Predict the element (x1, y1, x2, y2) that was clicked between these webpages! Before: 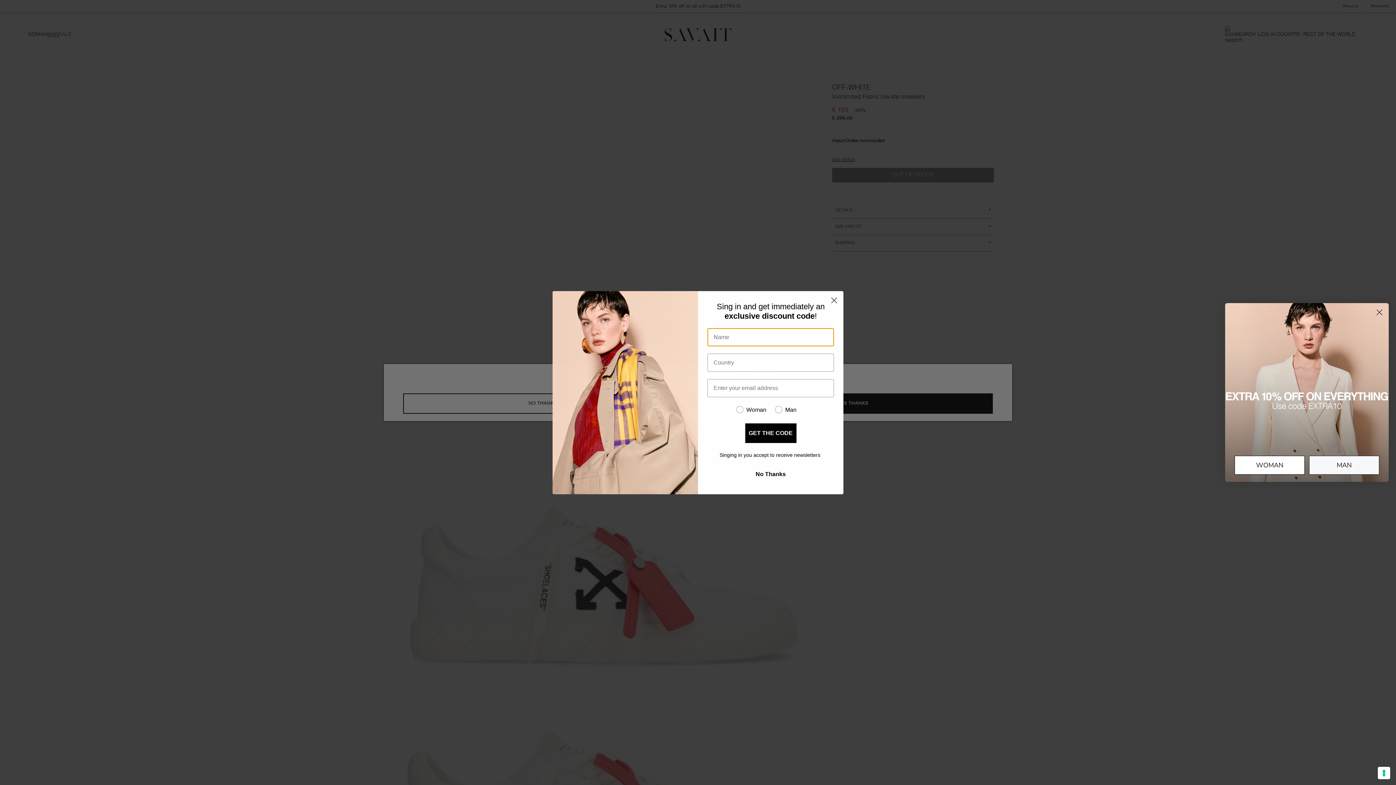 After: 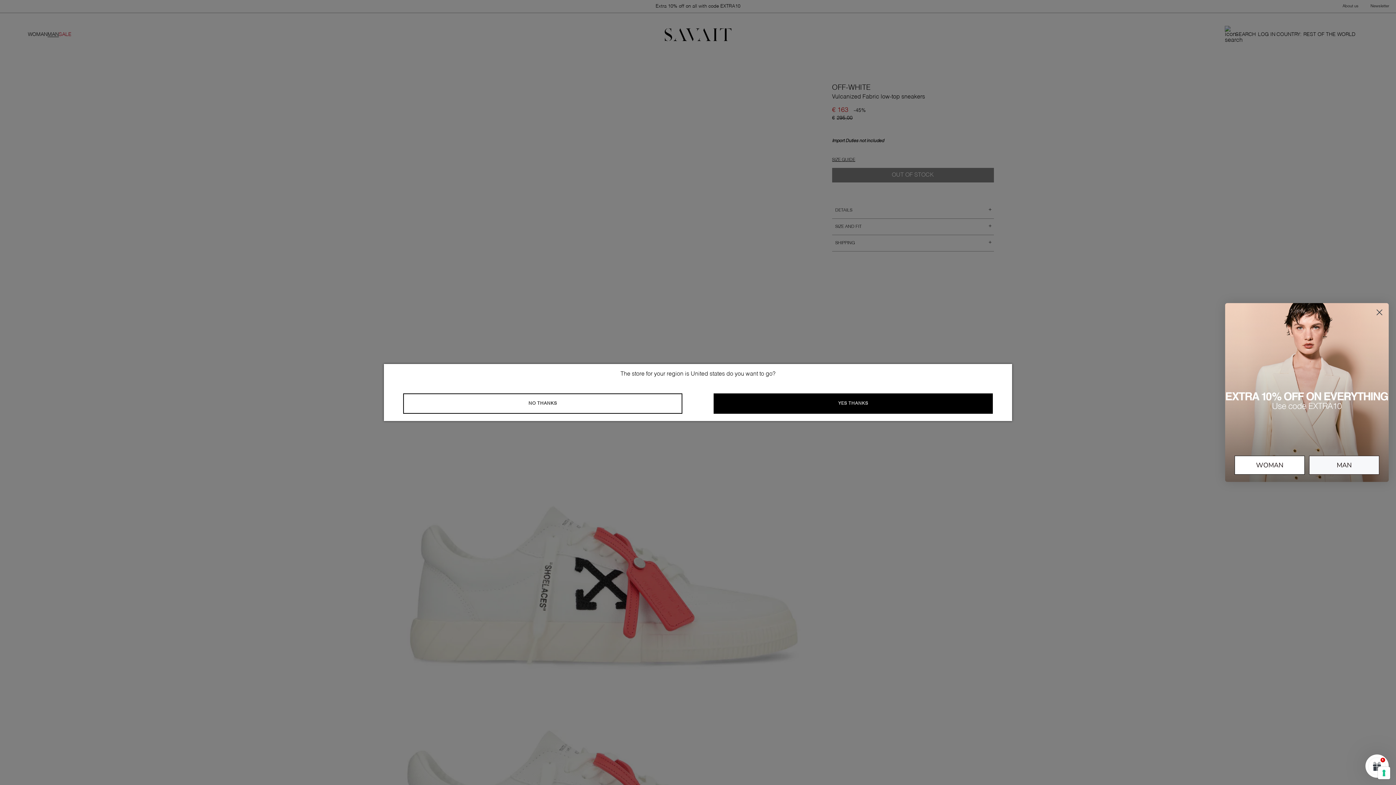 Action: label: Close dialog bbox: (828, 294, 840, 306)